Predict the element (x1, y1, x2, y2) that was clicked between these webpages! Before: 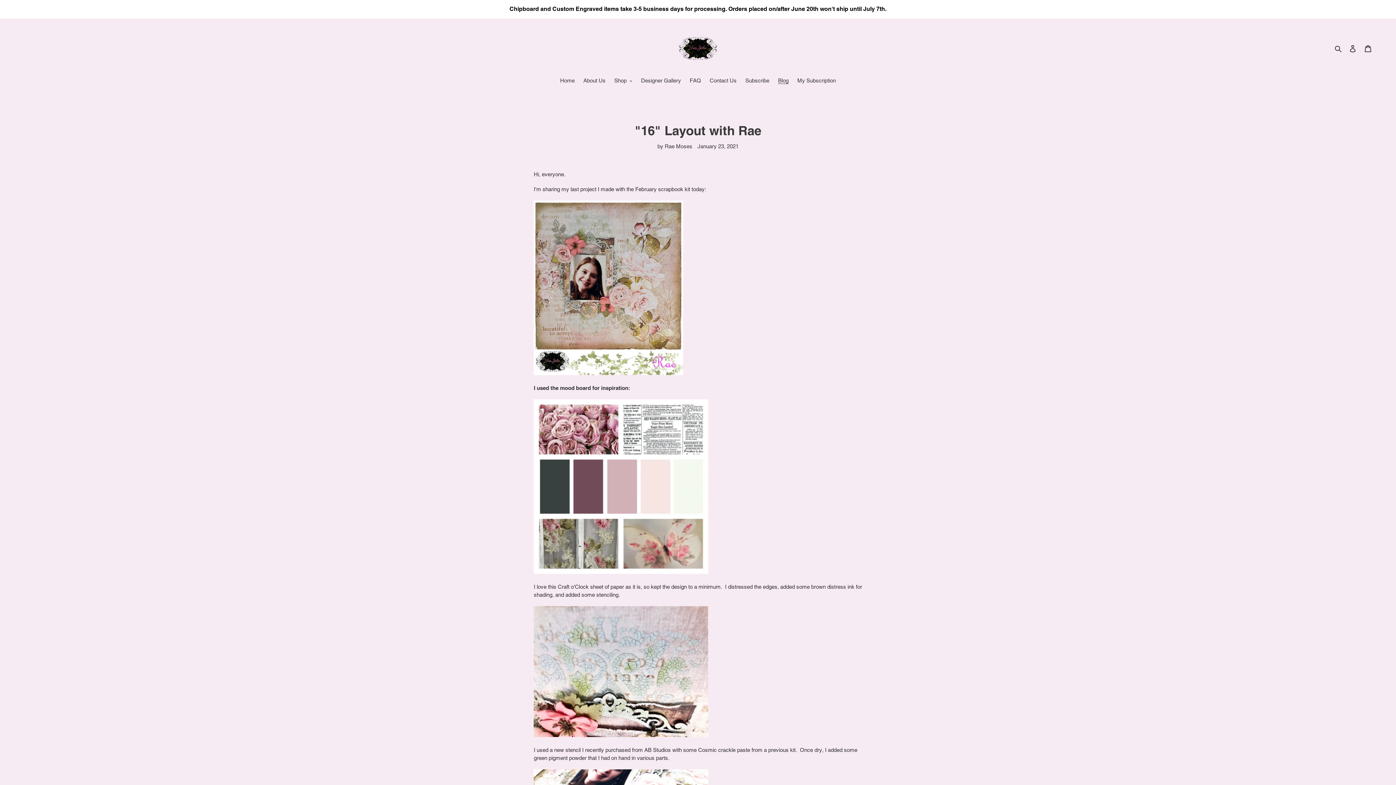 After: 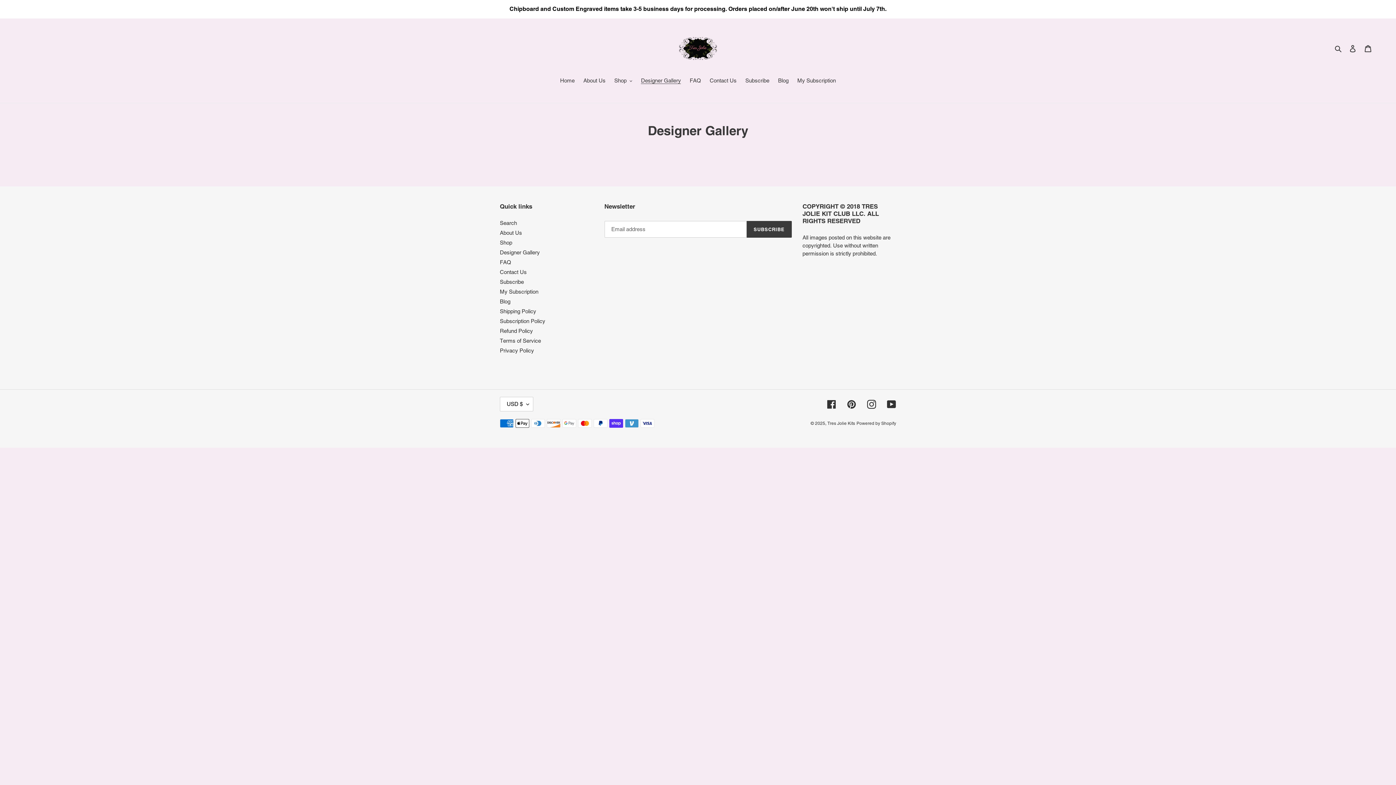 Action: label: Designer Gallery bbox: (637, 76, 684, 85)